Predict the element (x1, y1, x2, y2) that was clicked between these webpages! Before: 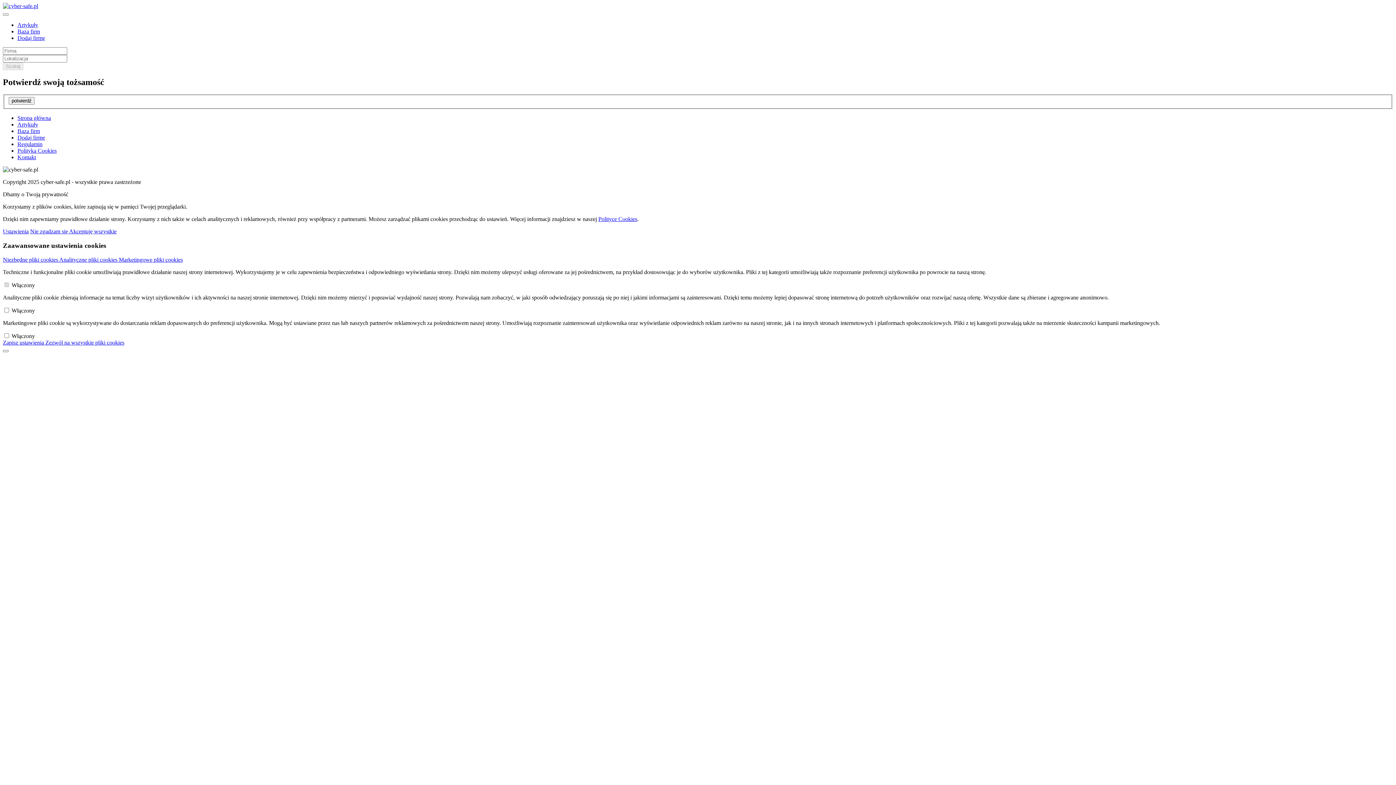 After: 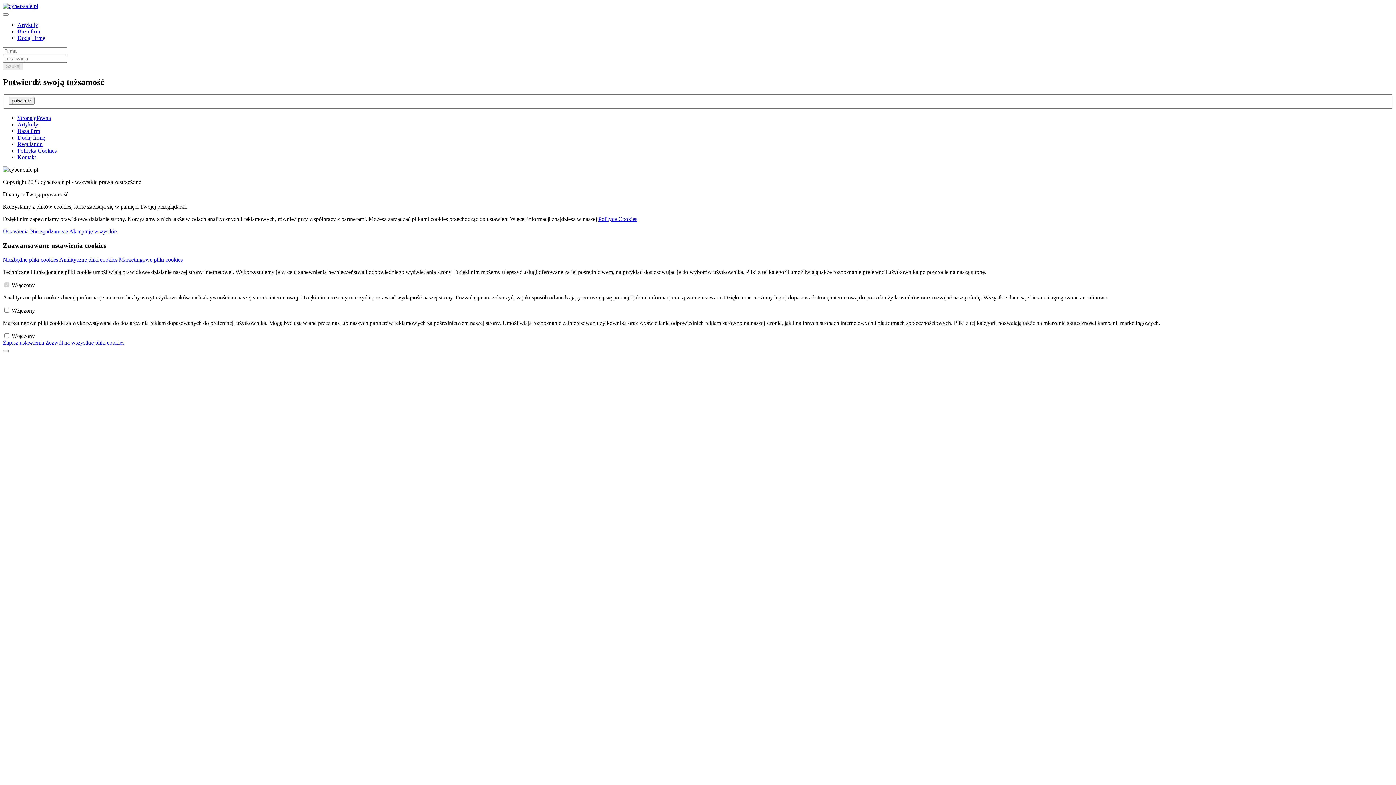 Action: bbox: (45, 339, 124, 345) label: Zezwól na wszystkie pliki cookies